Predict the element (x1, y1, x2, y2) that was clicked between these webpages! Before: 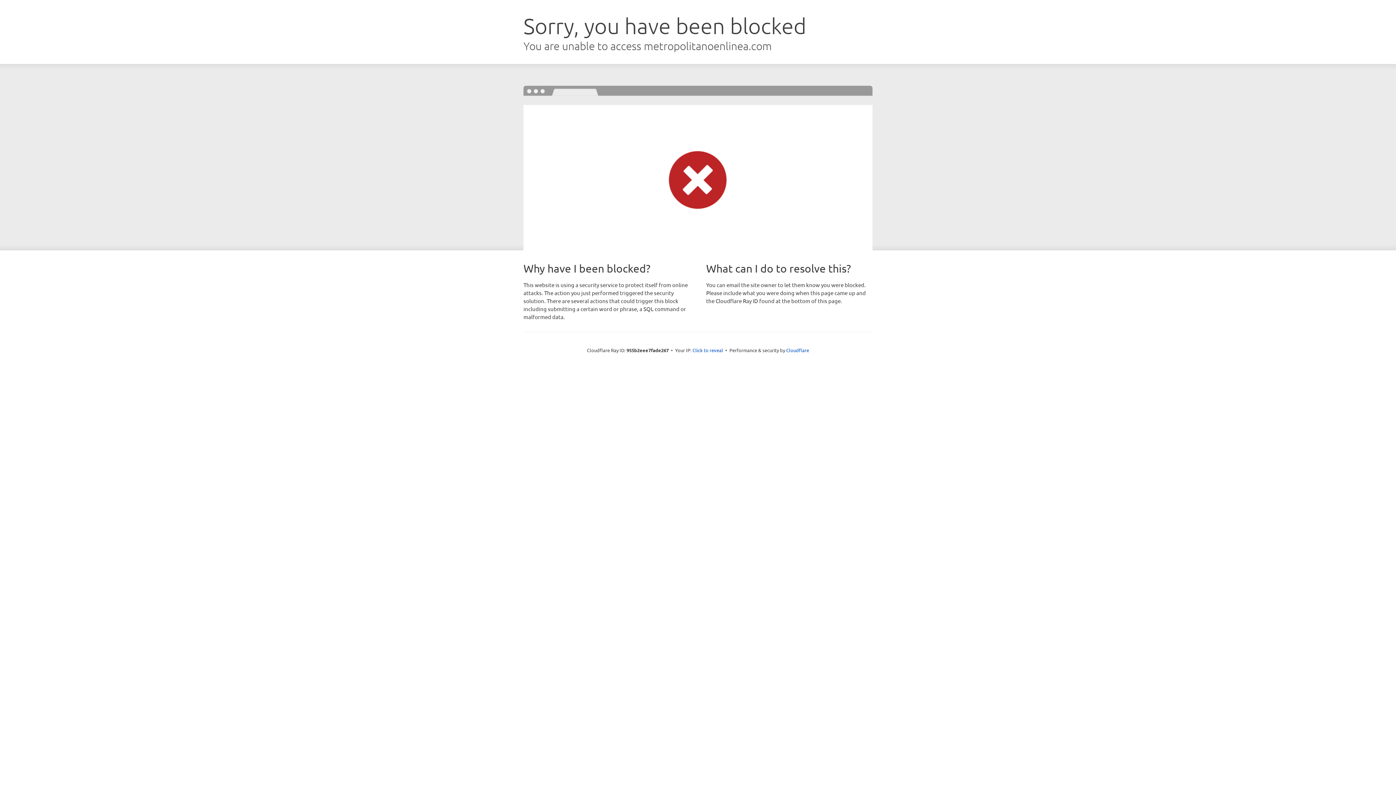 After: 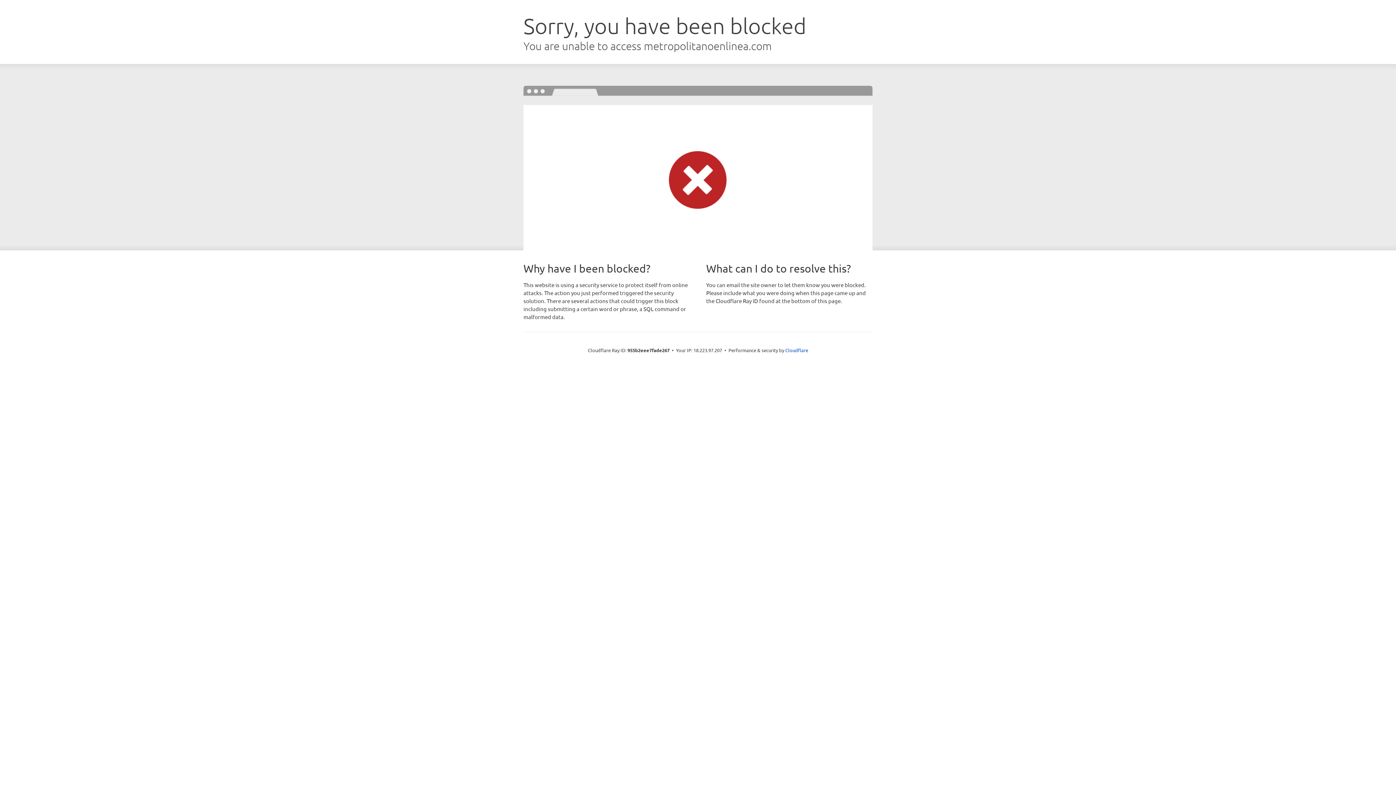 Action: bbox: (692, 346, 723, 353) label: Click to reveal